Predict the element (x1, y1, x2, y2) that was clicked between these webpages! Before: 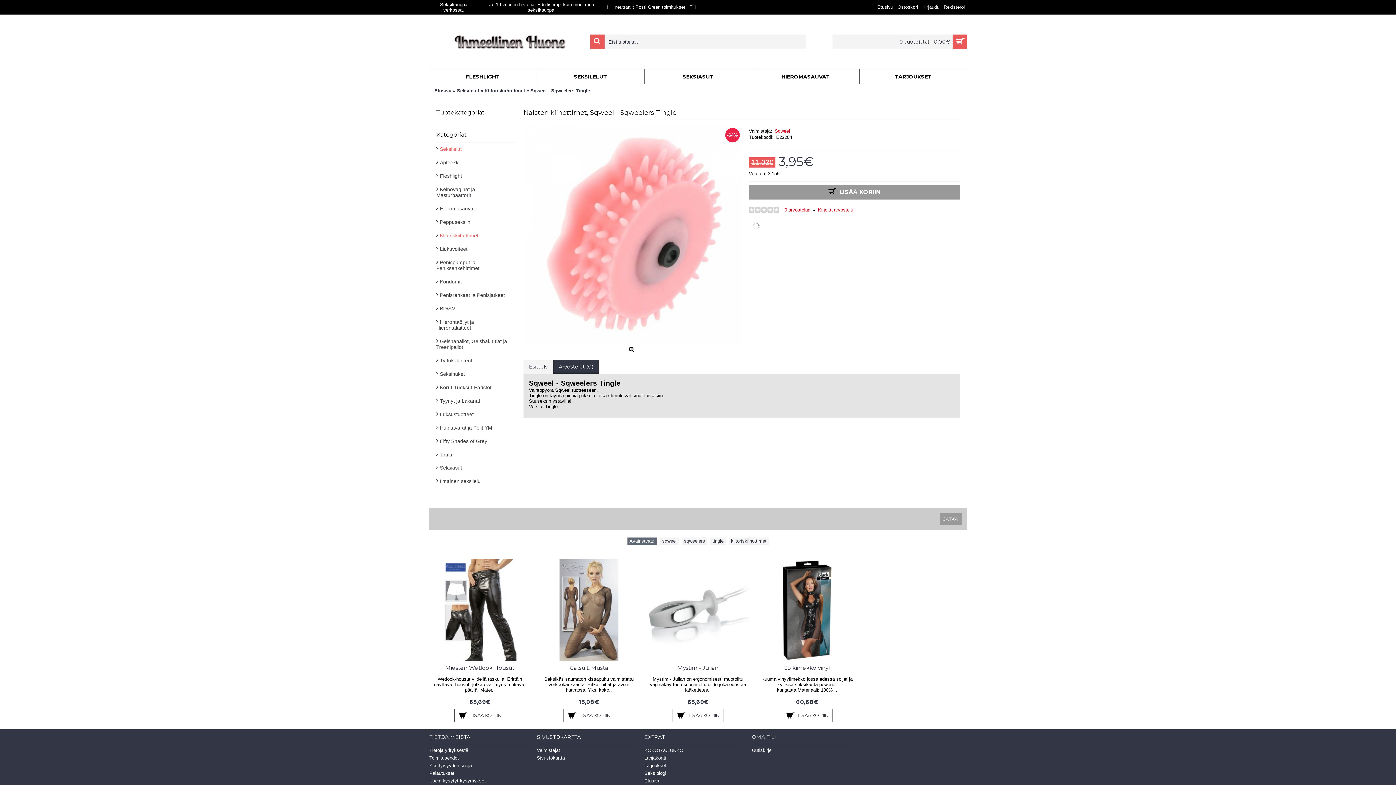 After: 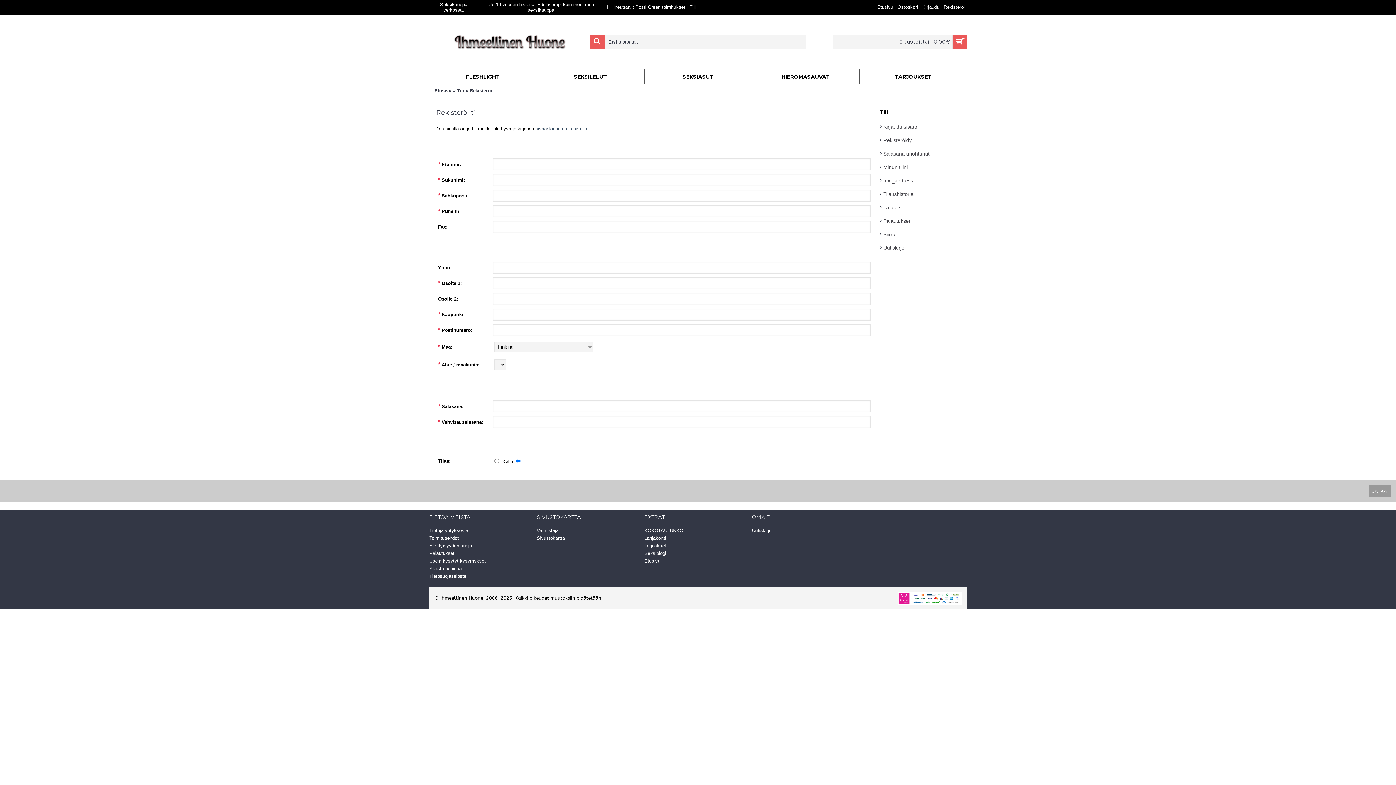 Action: bbox: (941, 0, 967, 14) label: Rekisteröi